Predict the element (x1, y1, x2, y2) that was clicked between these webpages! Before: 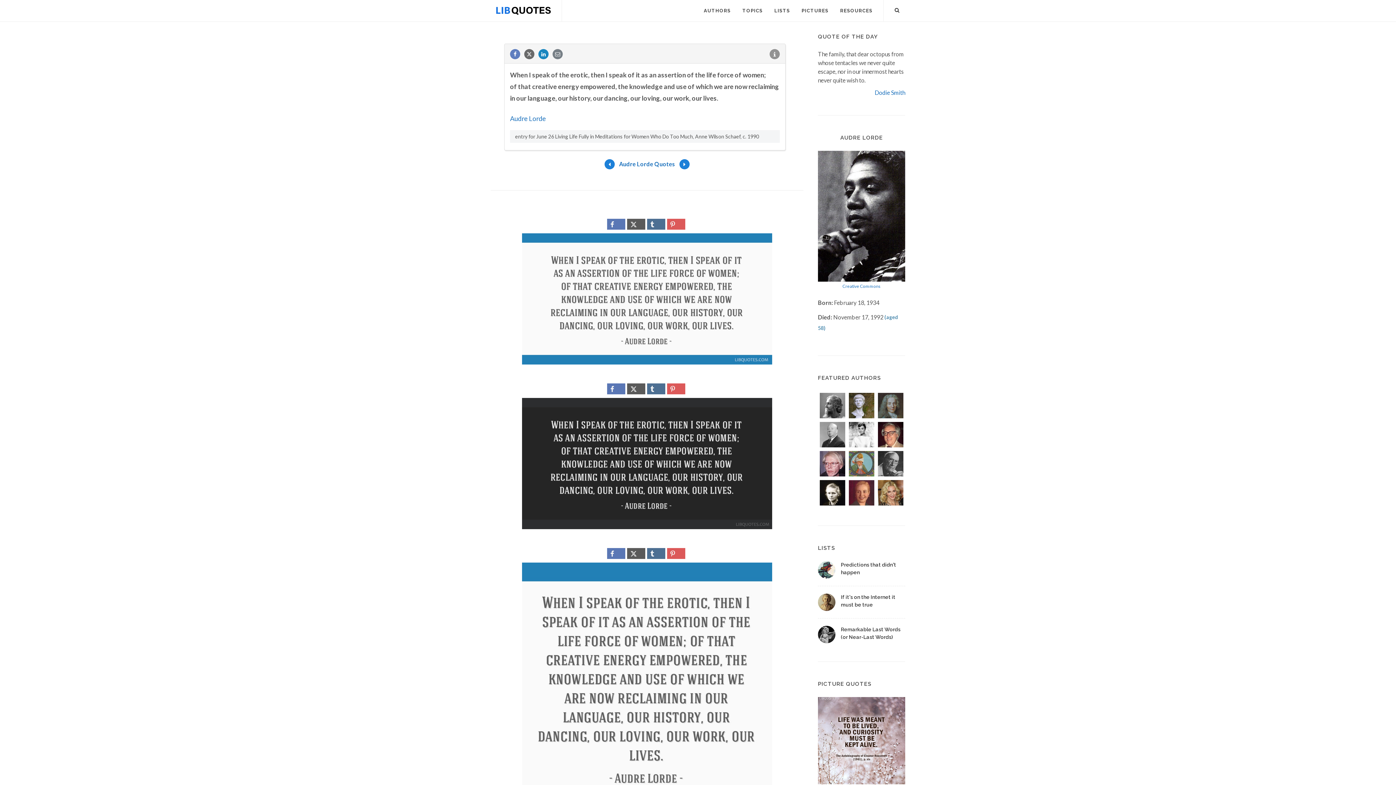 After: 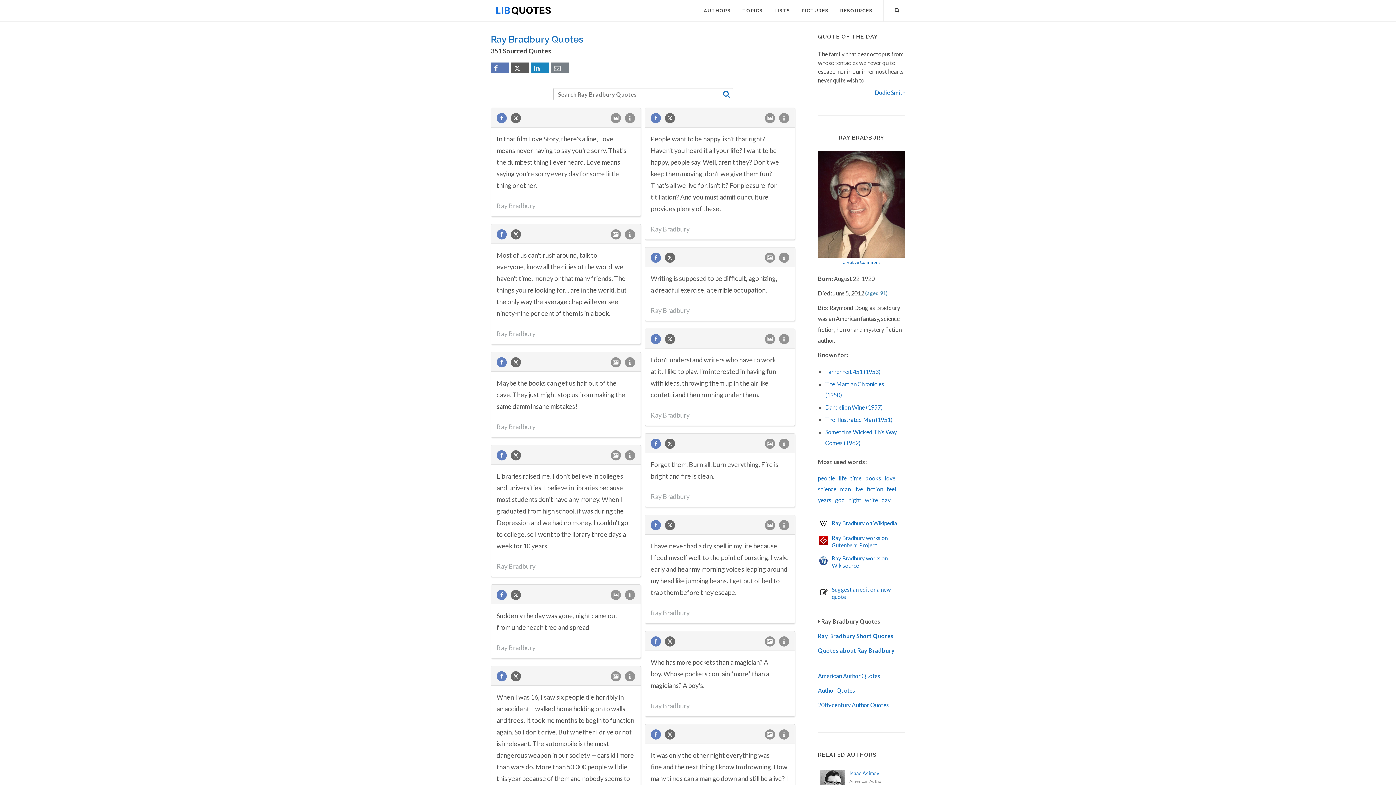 Action: bbox: (876, 420, 905, 449)